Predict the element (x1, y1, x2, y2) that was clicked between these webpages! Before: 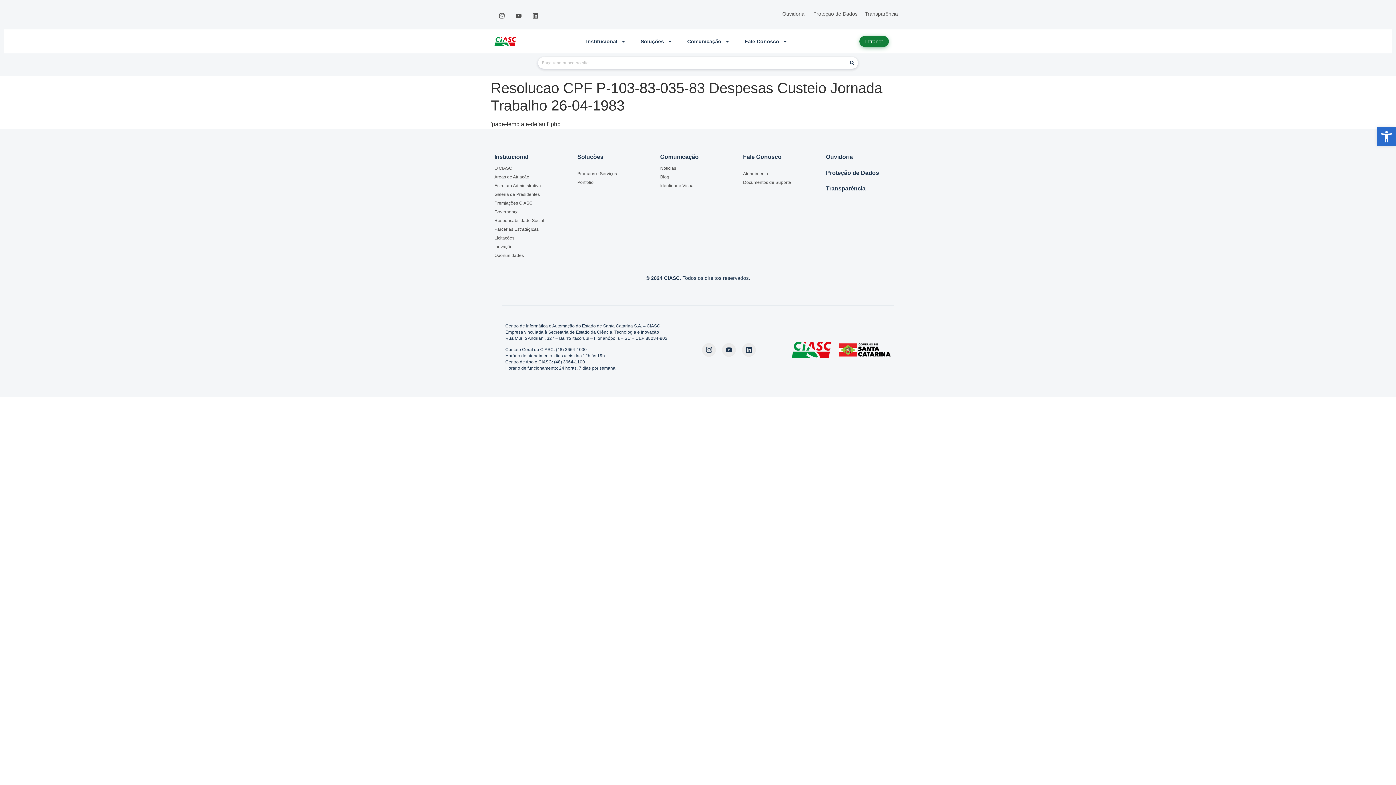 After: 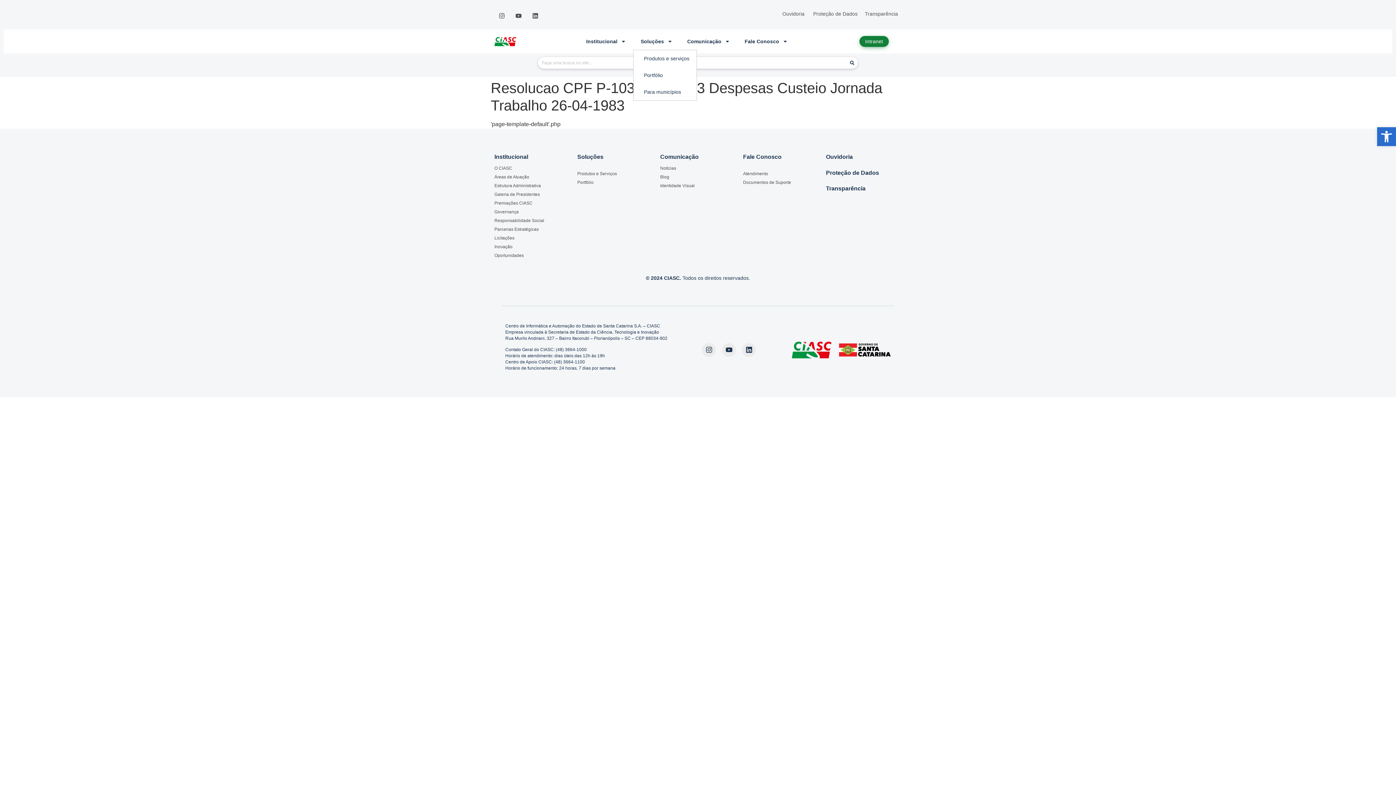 Action: label: Soluções bbox: (633, 33, 680, 49)